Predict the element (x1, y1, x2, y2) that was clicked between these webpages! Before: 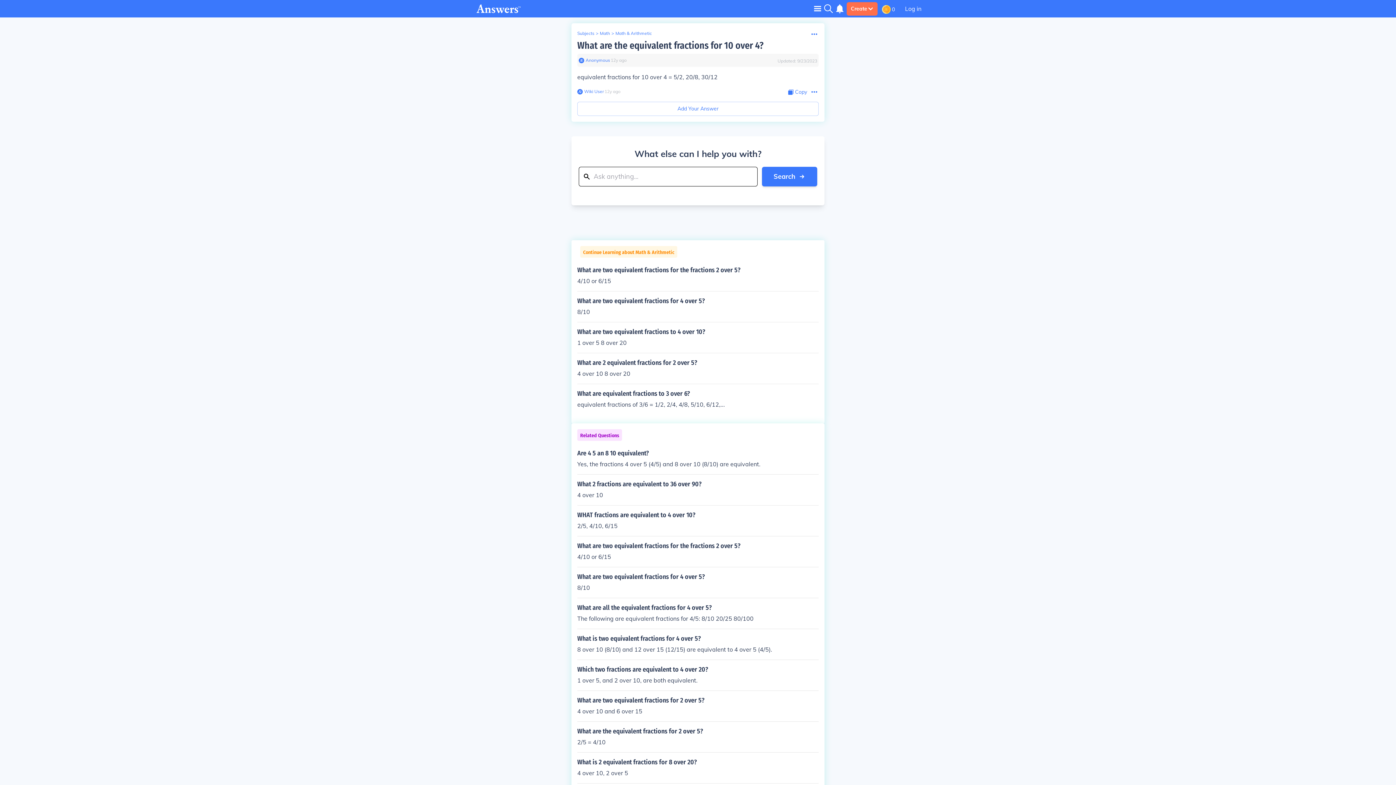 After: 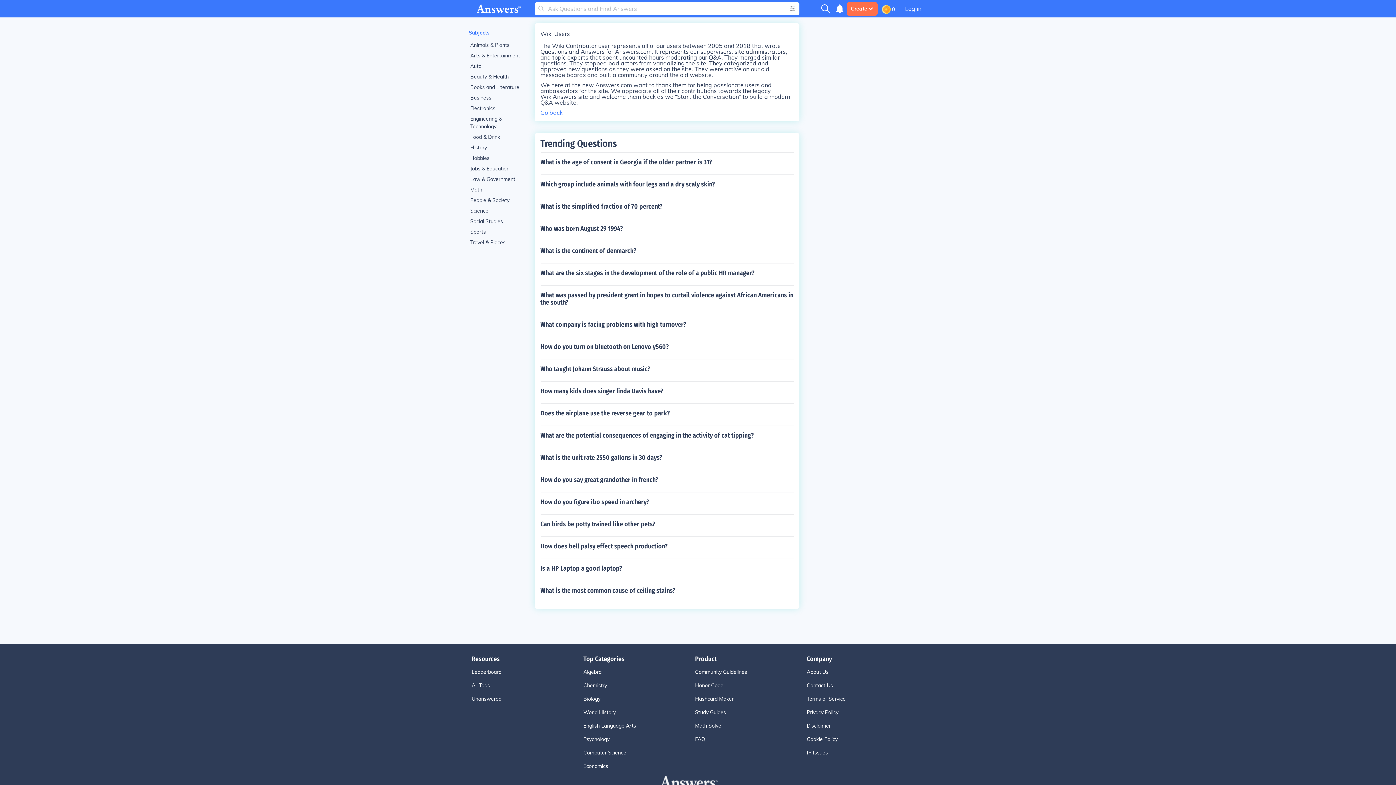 Action: bbox: (577, 88, 582, 94)